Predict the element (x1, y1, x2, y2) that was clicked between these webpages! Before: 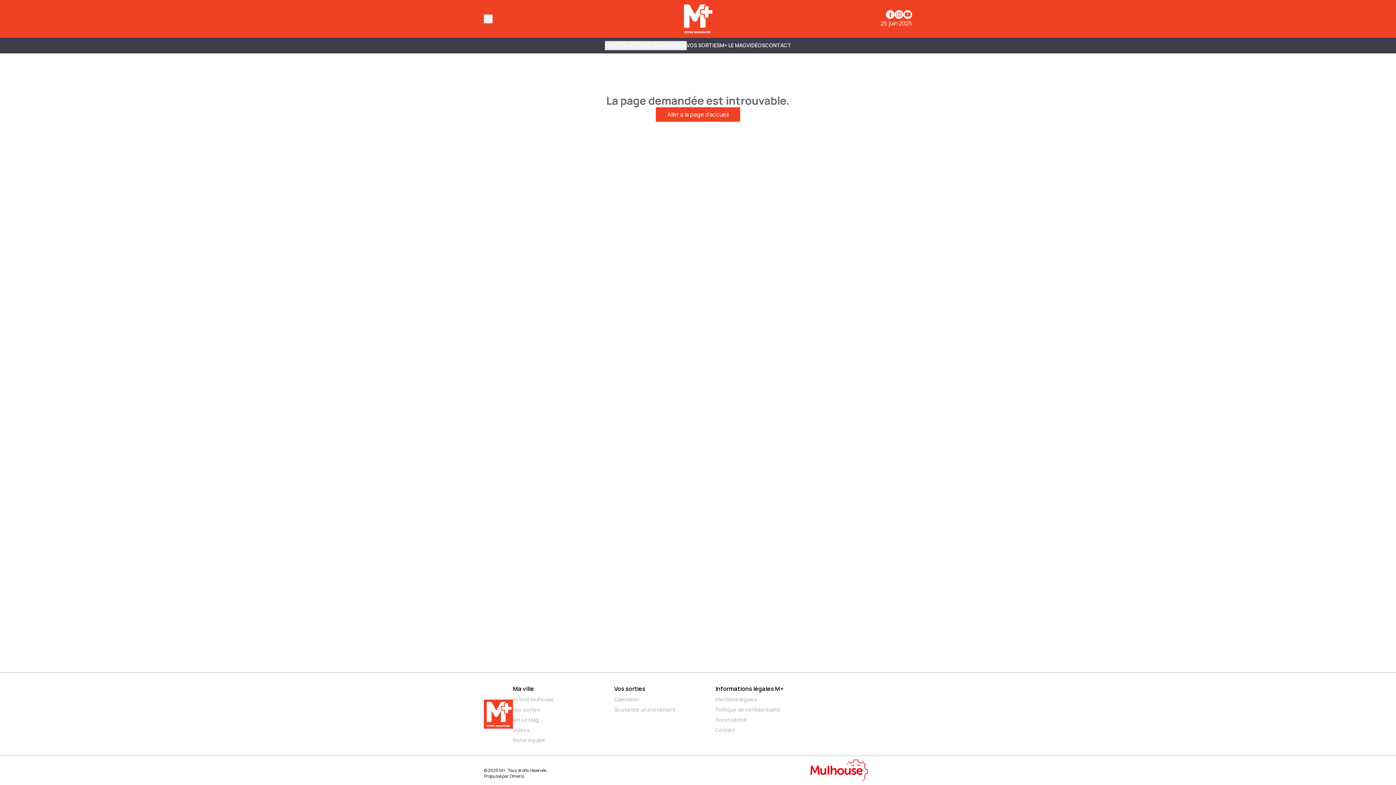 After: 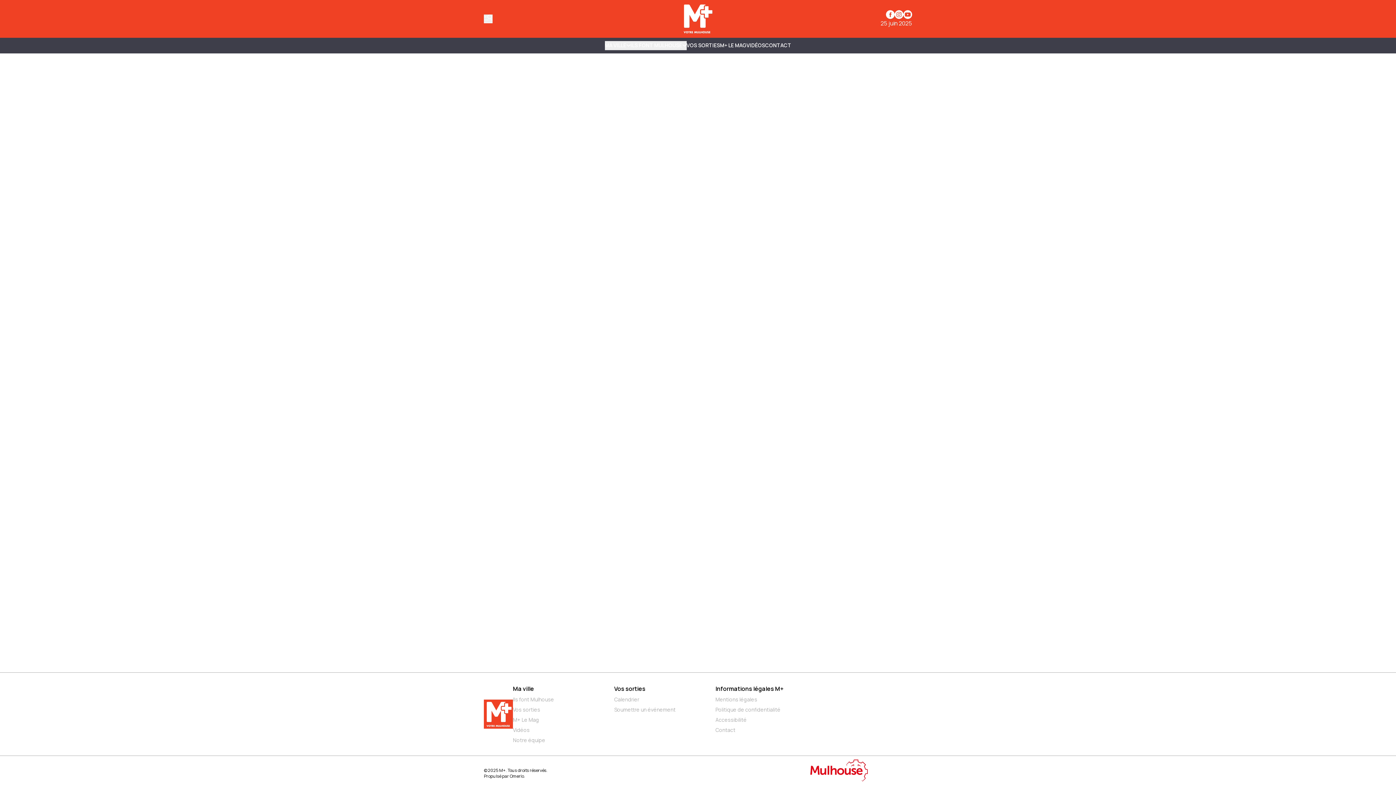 Action: bbox: (513, 685, 534, 693) label: Ma ville